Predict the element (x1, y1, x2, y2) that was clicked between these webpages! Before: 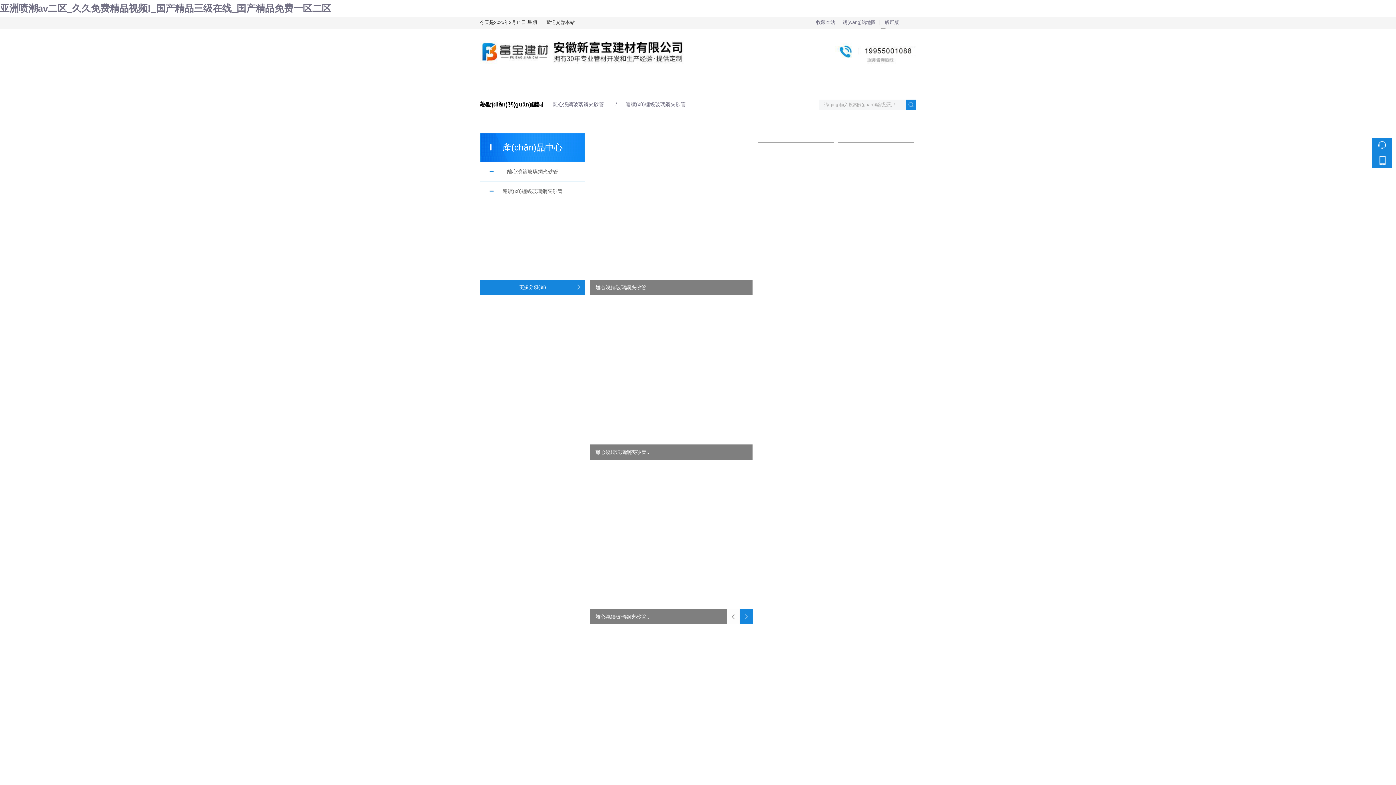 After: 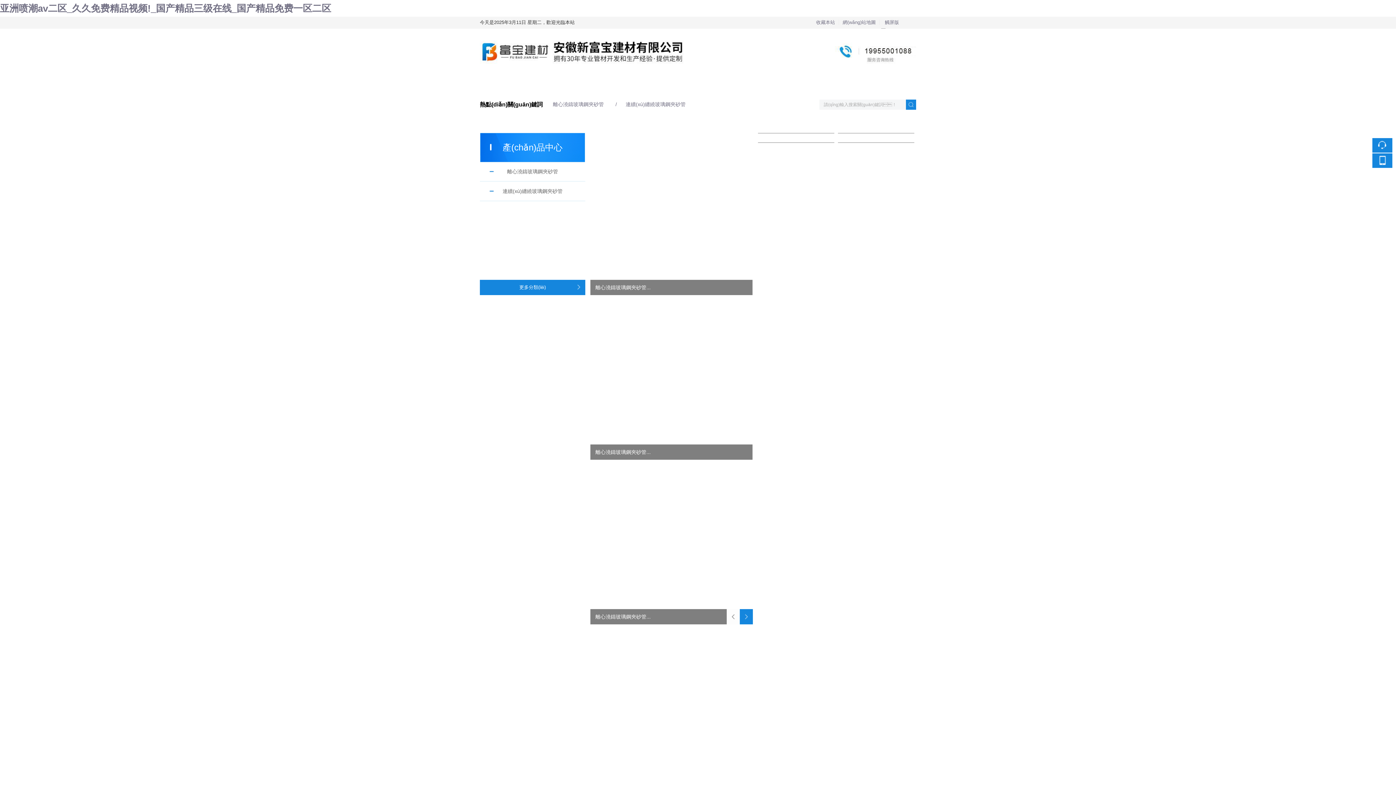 Action: bbox: (726, 609, 740, 624)